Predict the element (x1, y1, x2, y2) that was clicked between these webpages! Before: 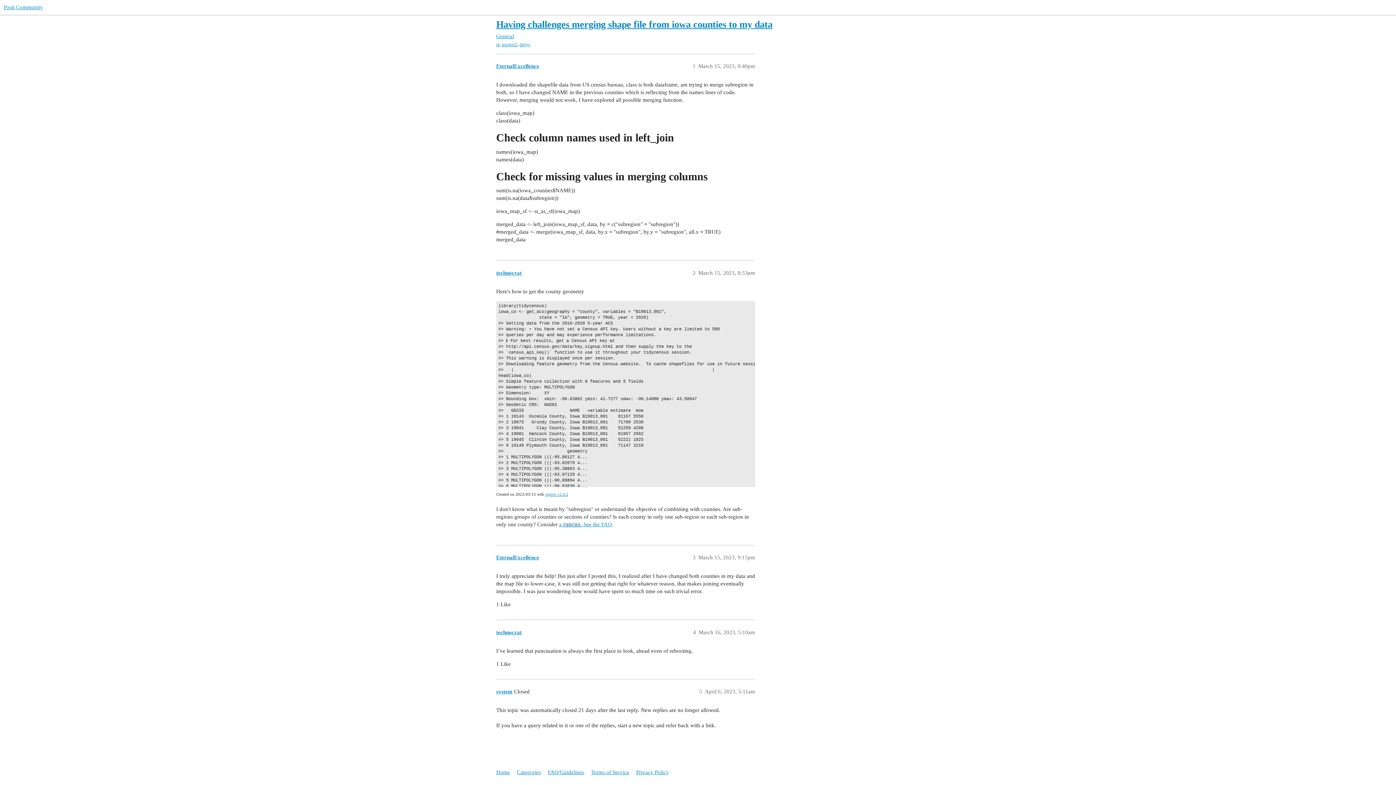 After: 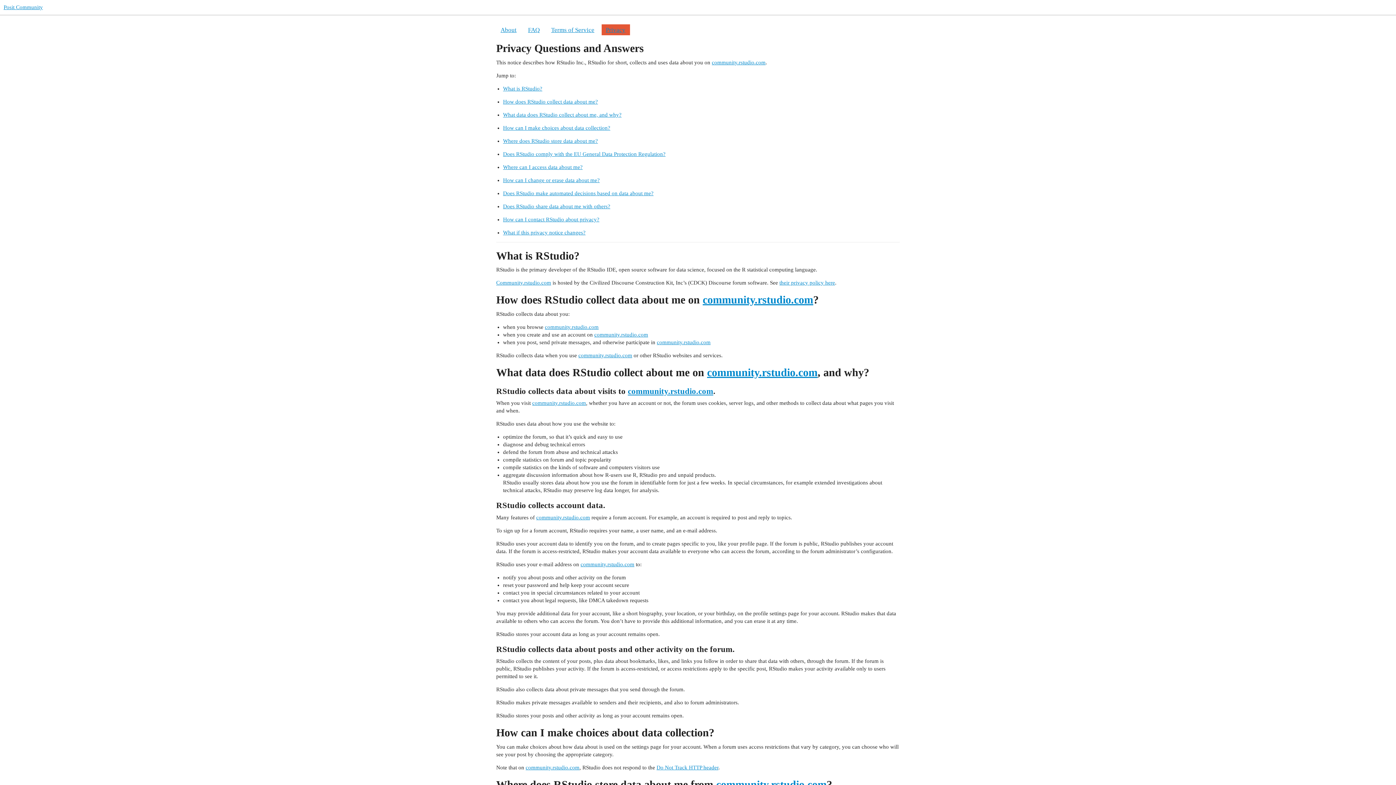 Action: label: Privacy Policy bbox: (636, 766, 674, 779)